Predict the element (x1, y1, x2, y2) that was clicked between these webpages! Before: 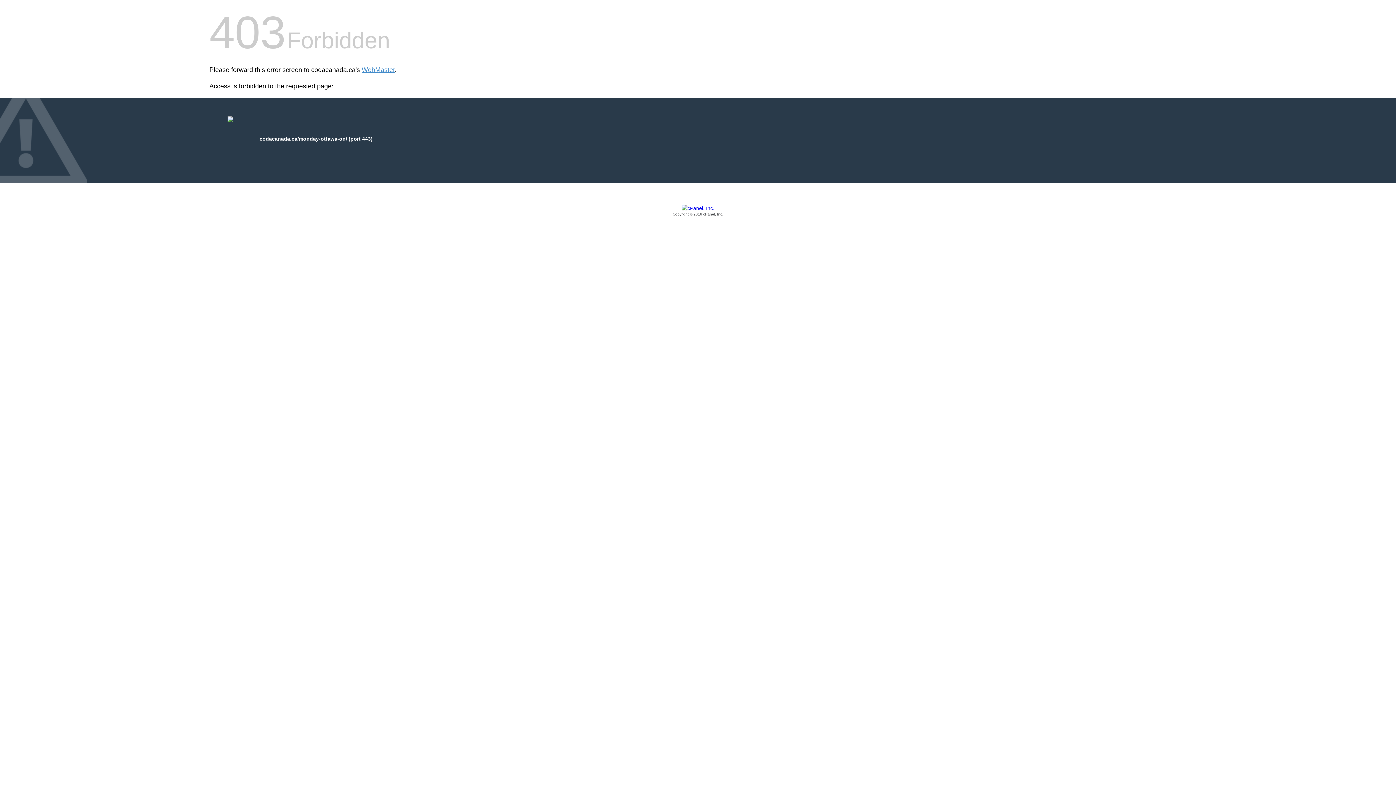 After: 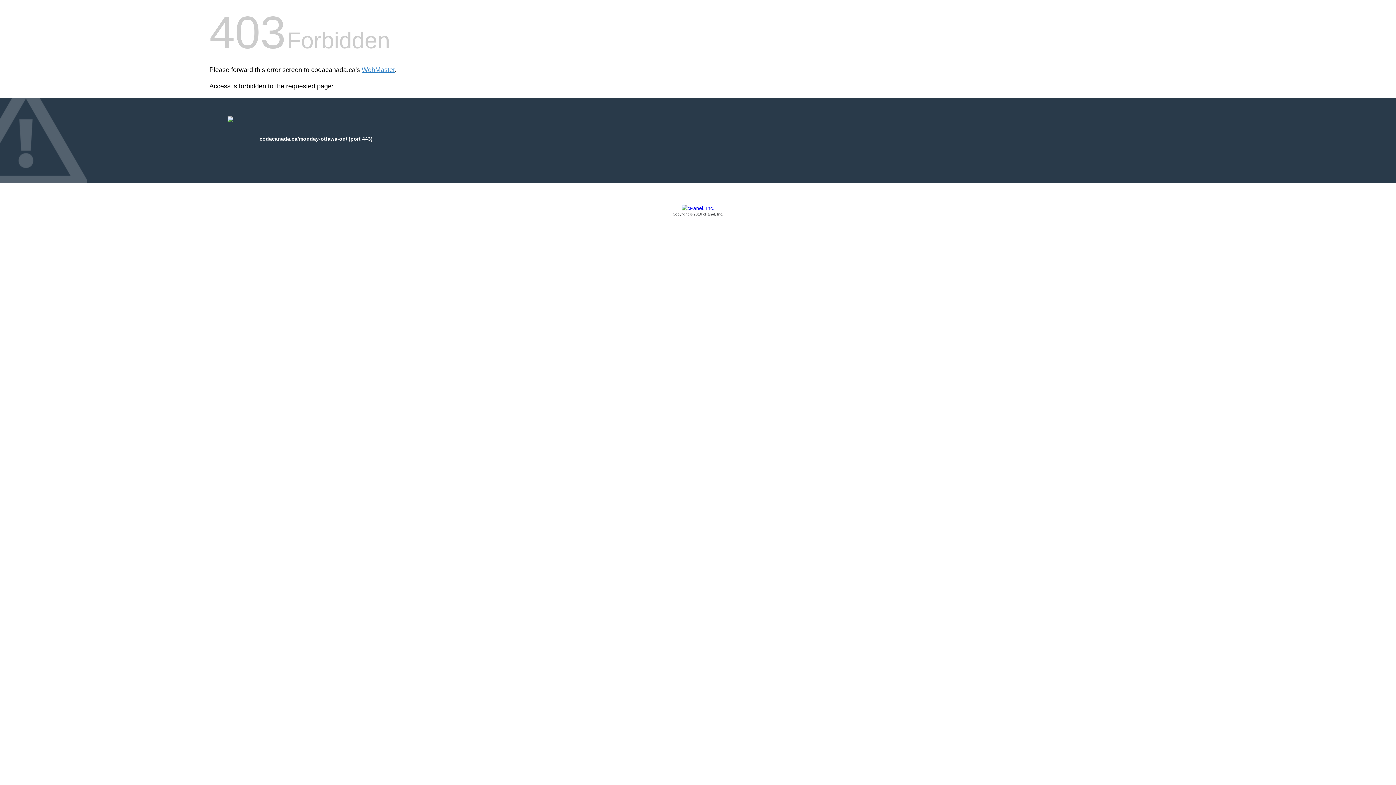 Action: label: Copyright © 2016 cPanel, Inc. bbox: (209, 205, 1186, 217)